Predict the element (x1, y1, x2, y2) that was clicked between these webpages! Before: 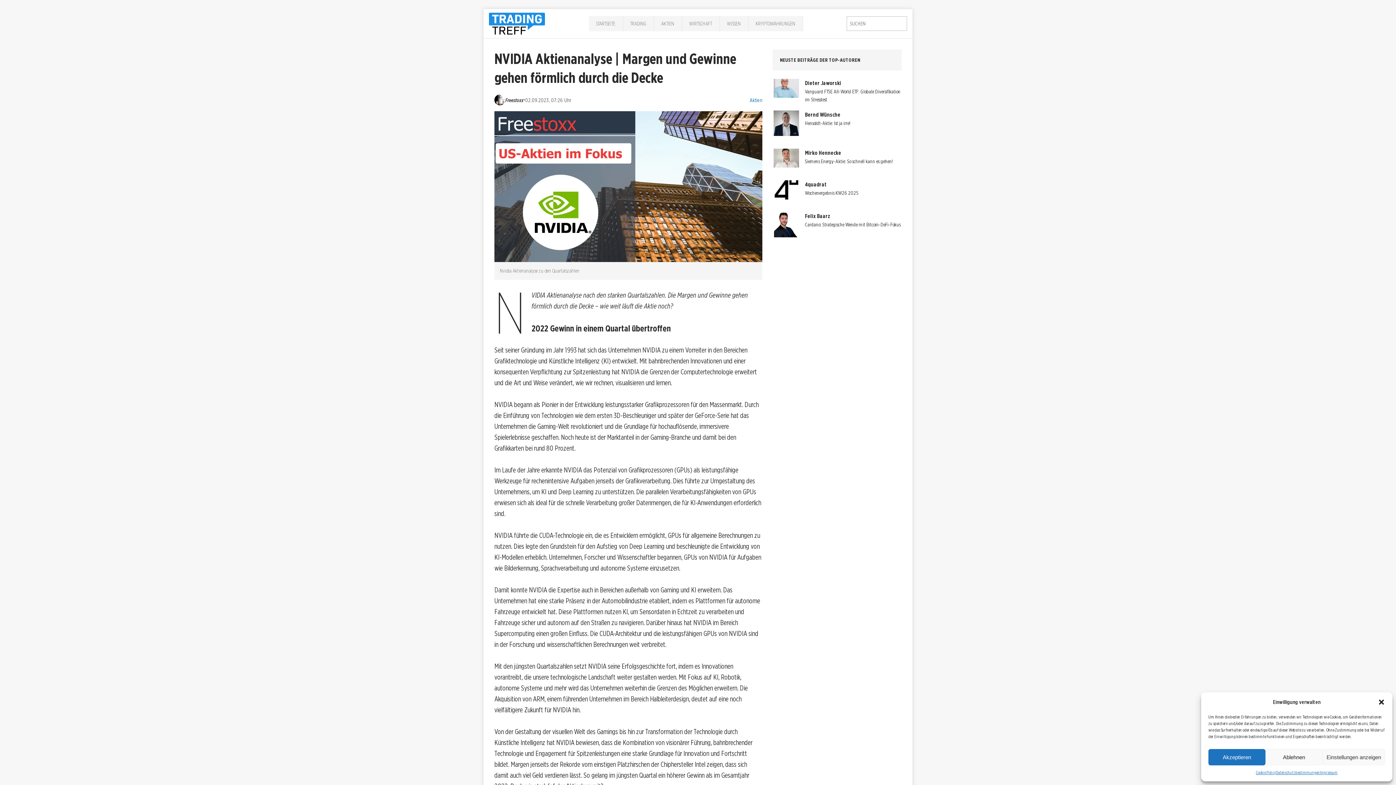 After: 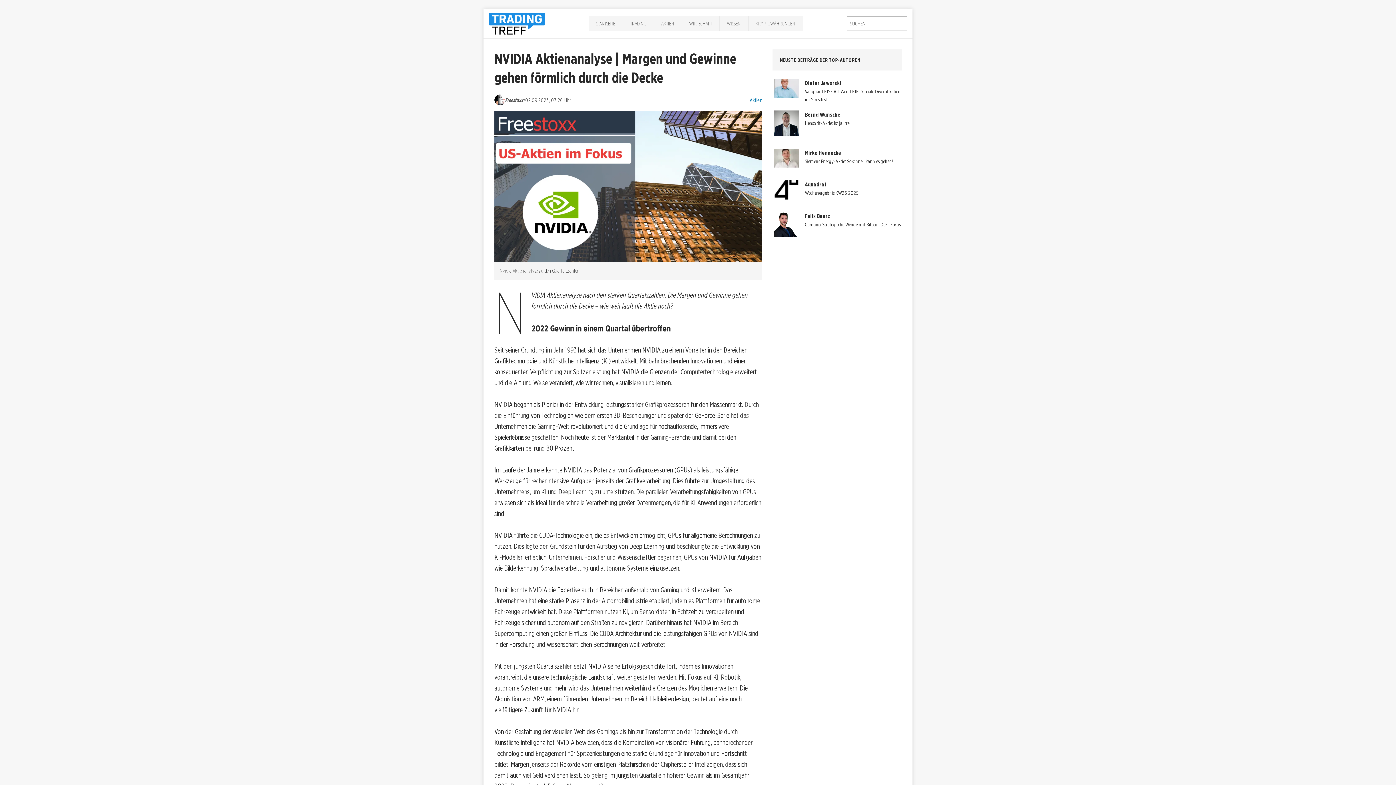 Action: bbox: (1208, 749, 1265, 765) label: Akzeptieren